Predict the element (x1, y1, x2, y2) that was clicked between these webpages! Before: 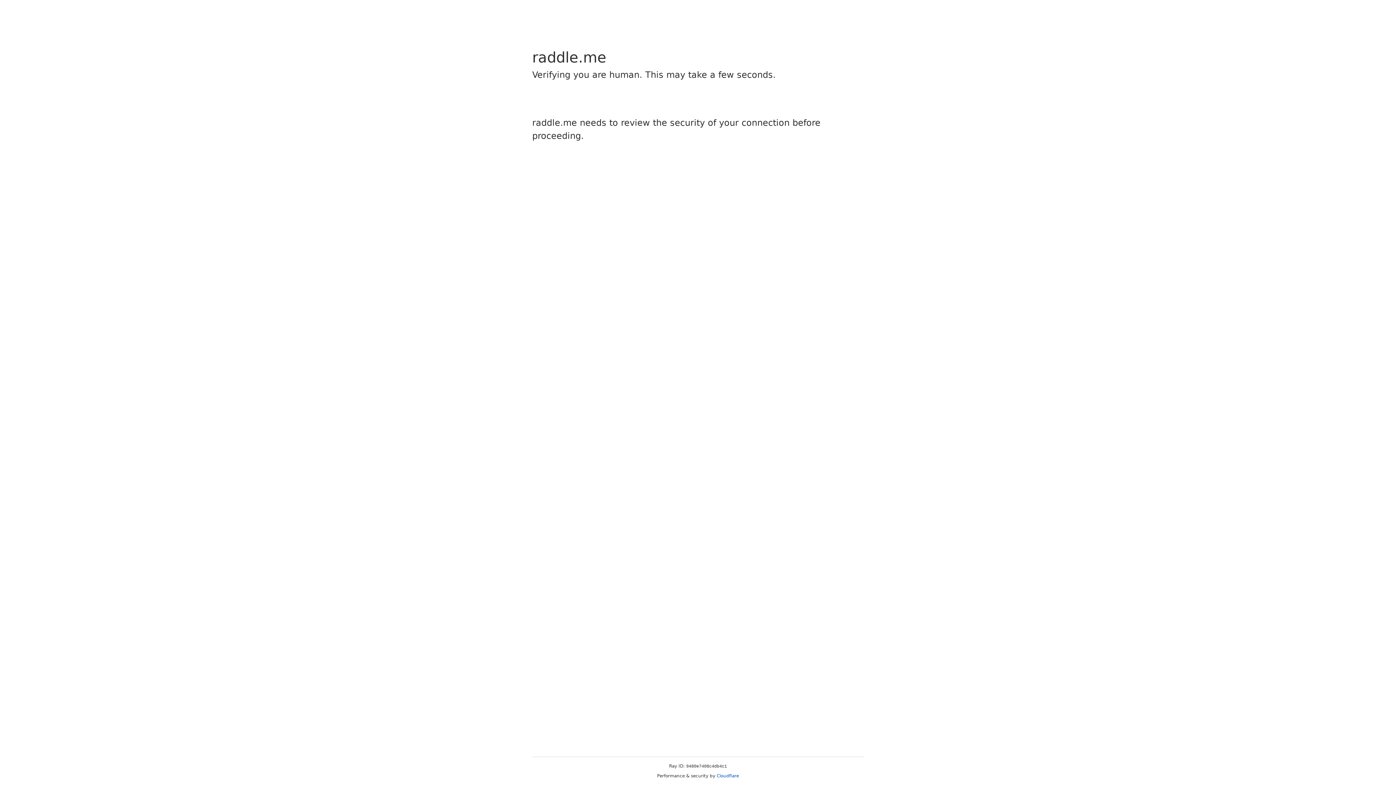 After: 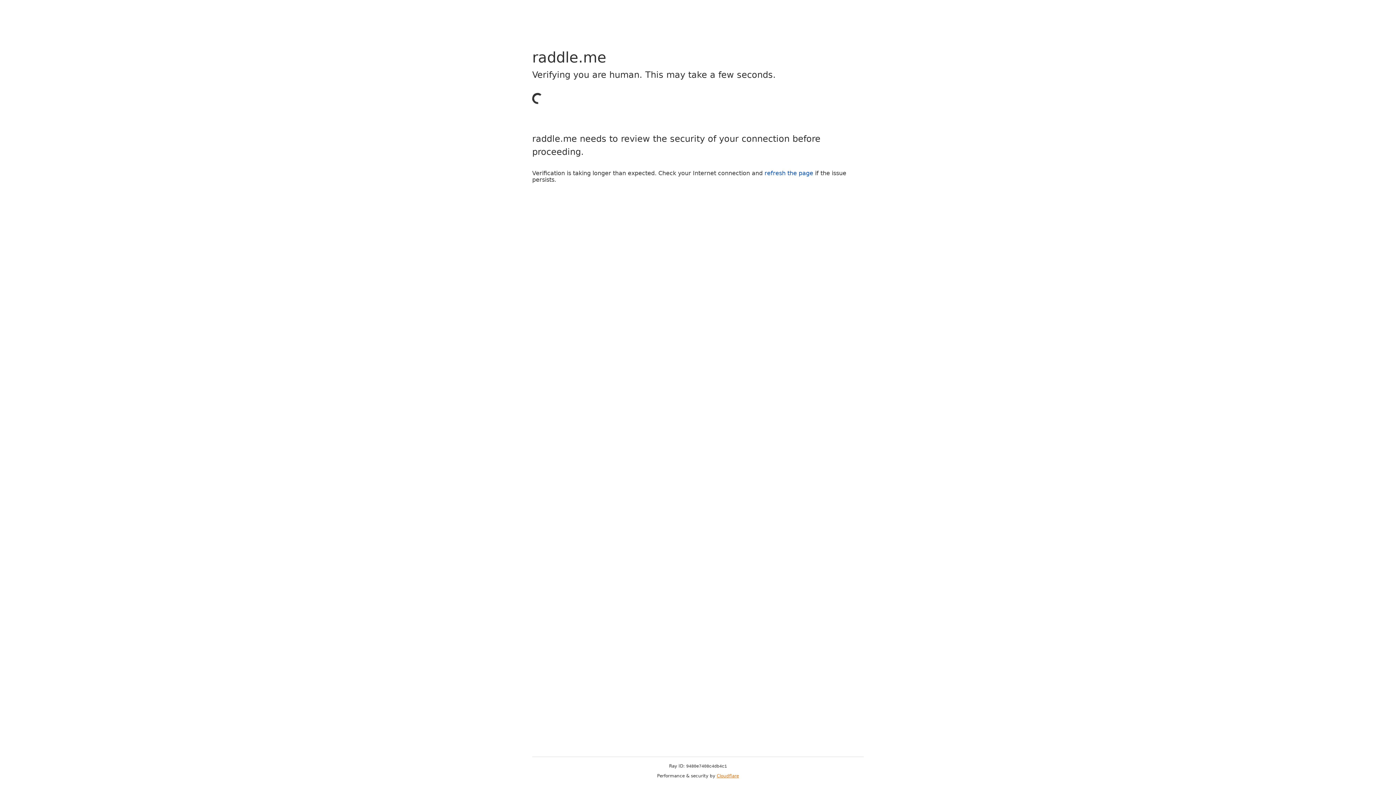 Action: label: Cloudflare bbox: (716, 773, 739, 778)